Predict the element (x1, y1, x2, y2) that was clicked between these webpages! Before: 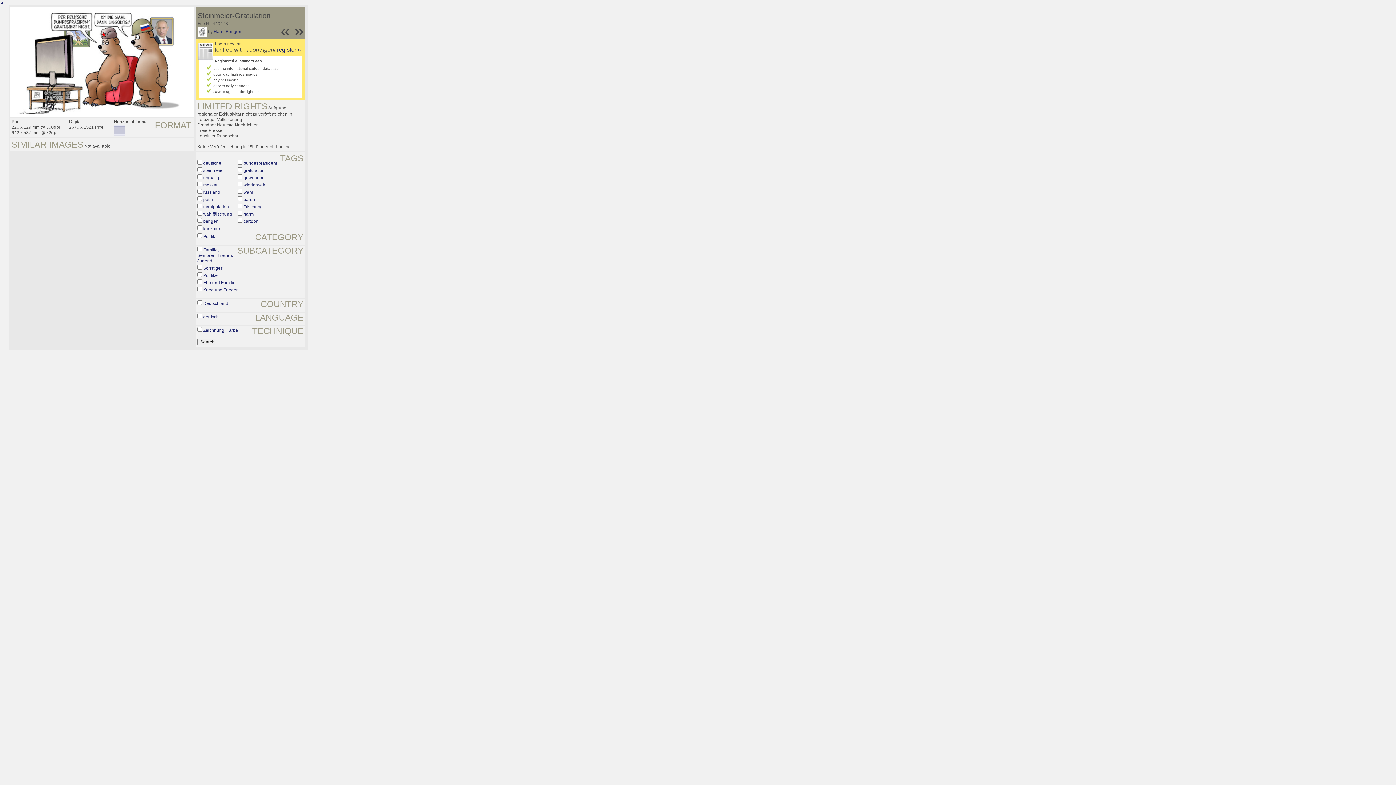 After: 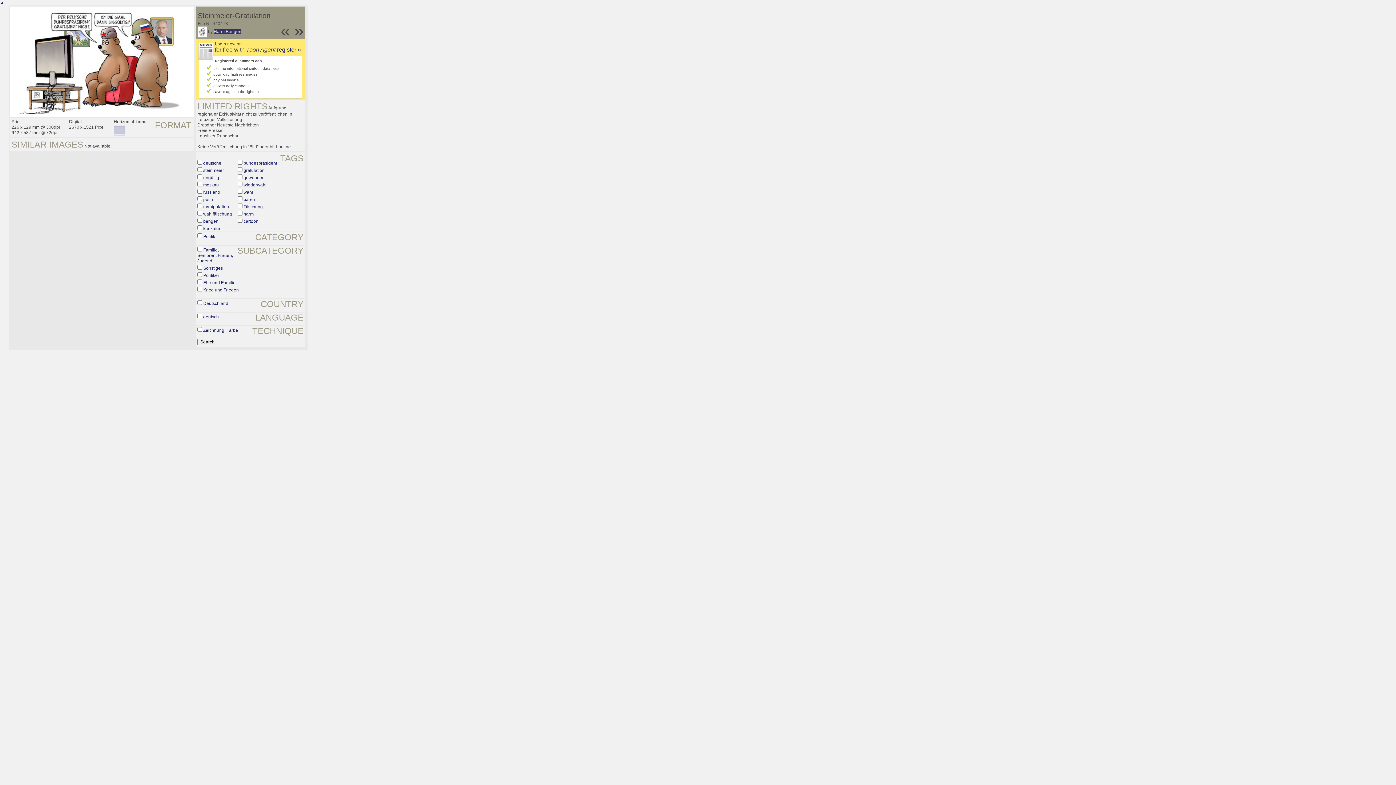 Action: label: Harm Bengen bbox: (213, 29, 241, 34)